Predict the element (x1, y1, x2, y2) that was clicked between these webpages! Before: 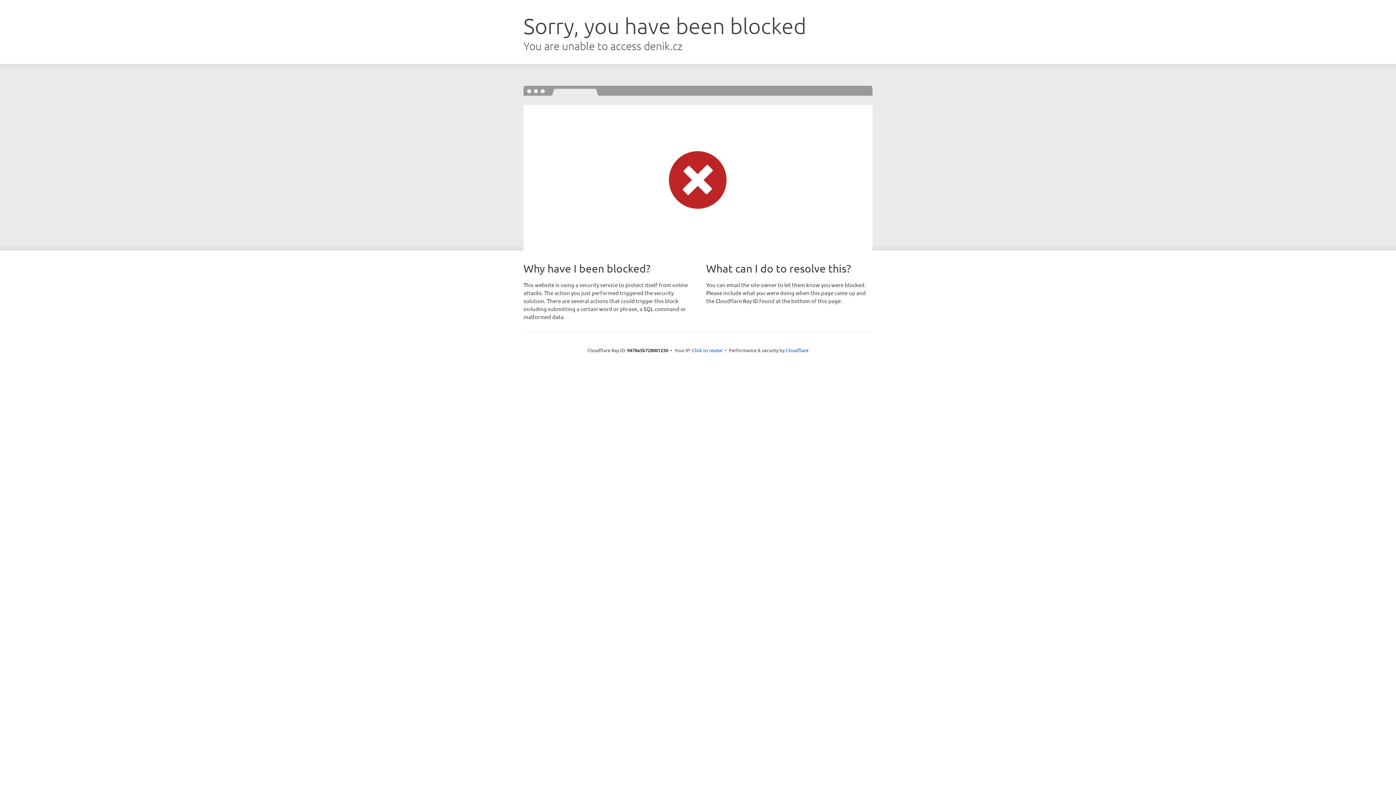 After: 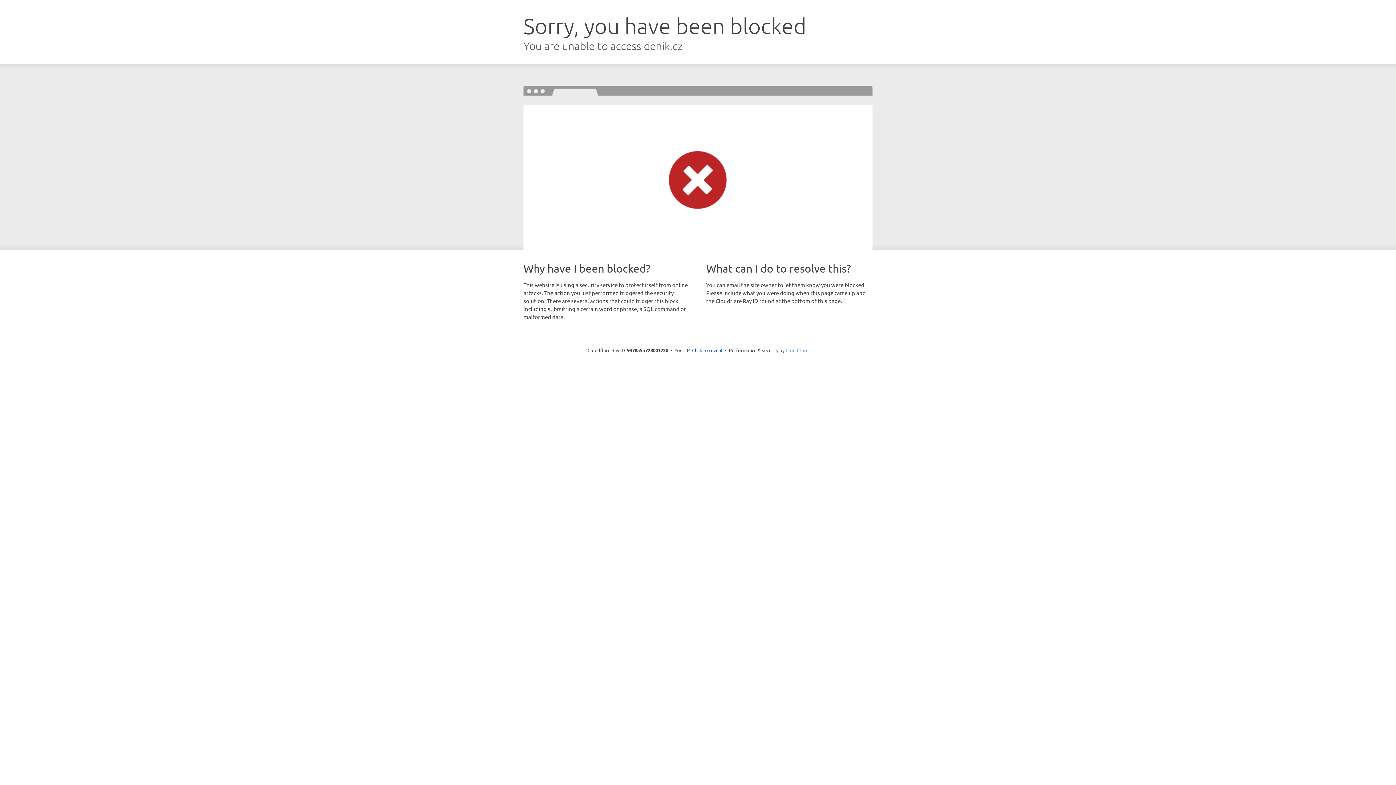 Action: bbox: (785, 347, 808, 353) label: Cloudflare